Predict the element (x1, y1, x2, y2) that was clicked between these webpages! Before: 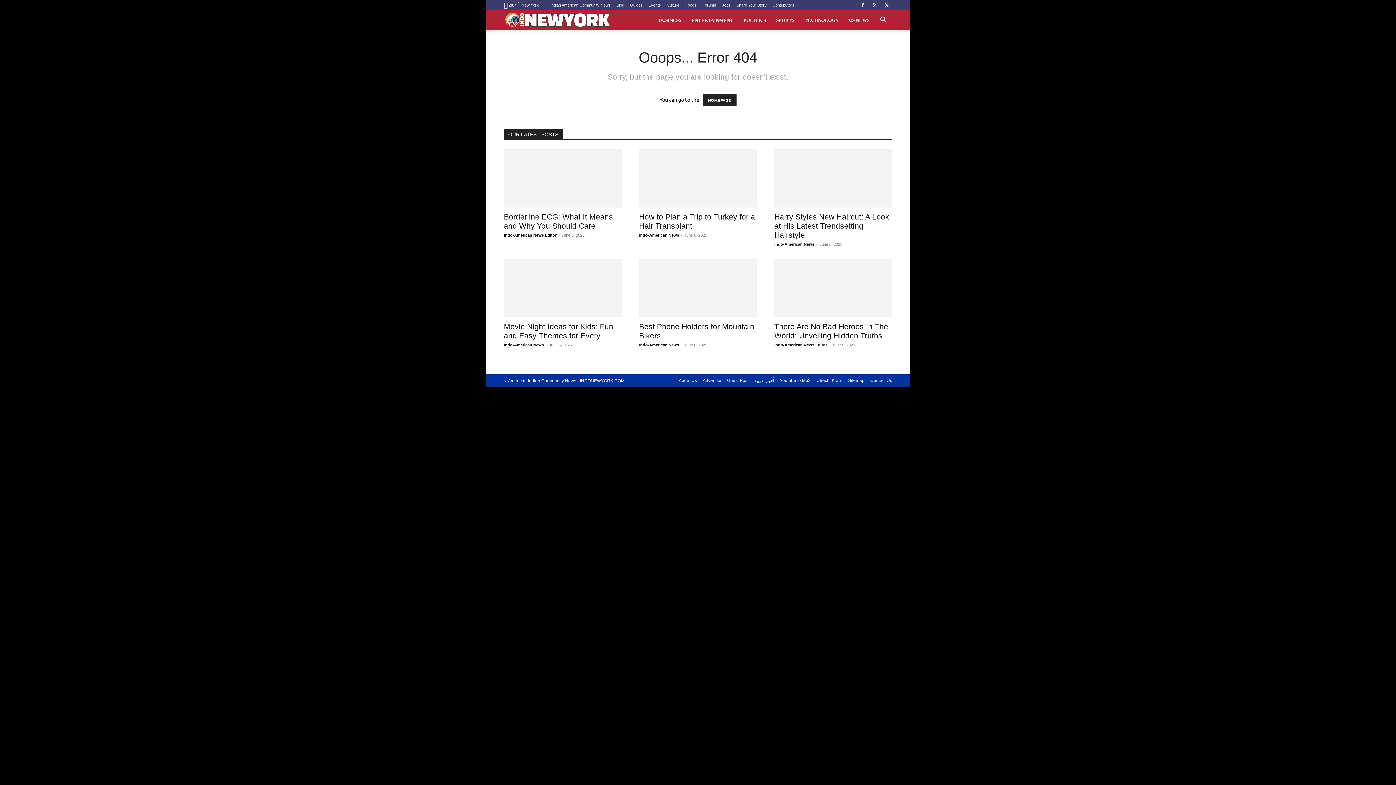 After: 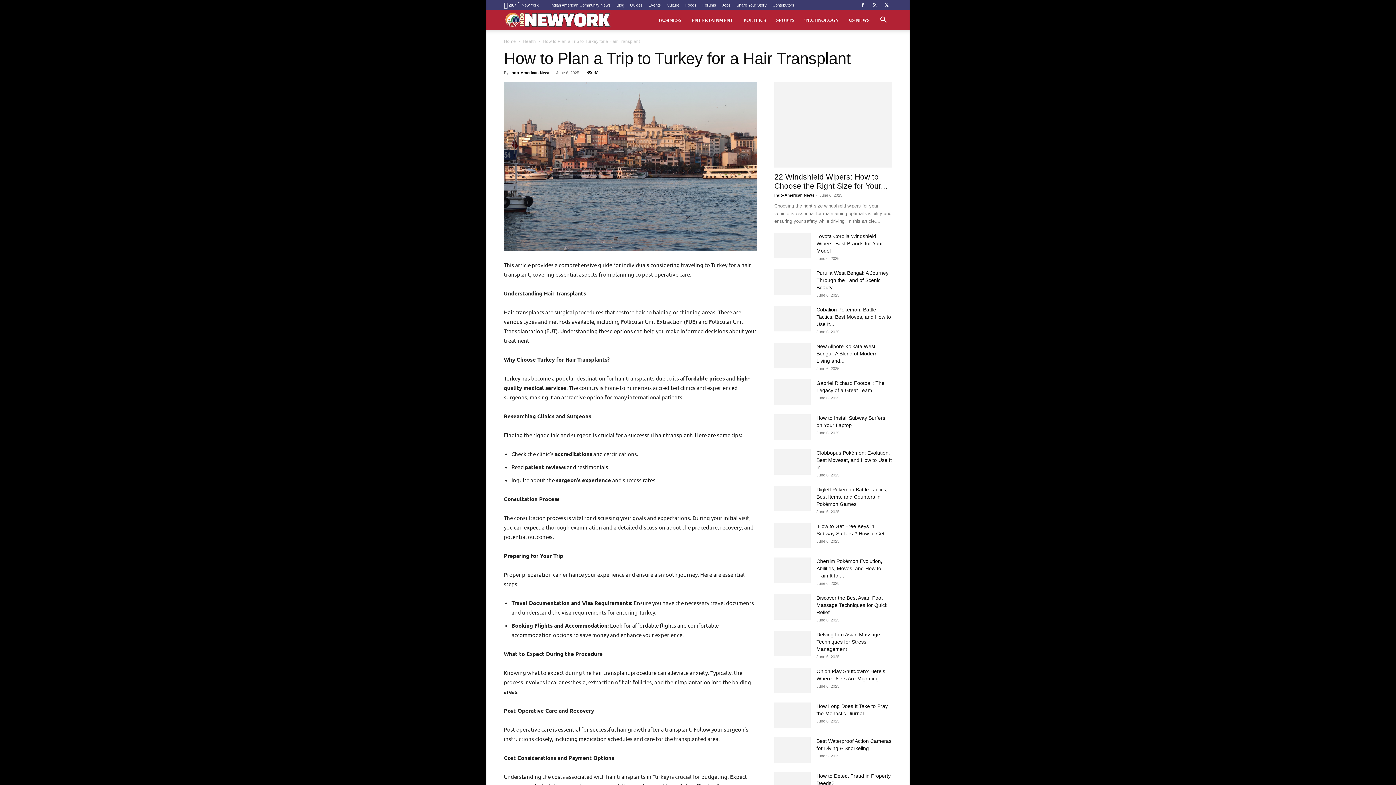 Action: bbox: (639, 149, 757, 207)